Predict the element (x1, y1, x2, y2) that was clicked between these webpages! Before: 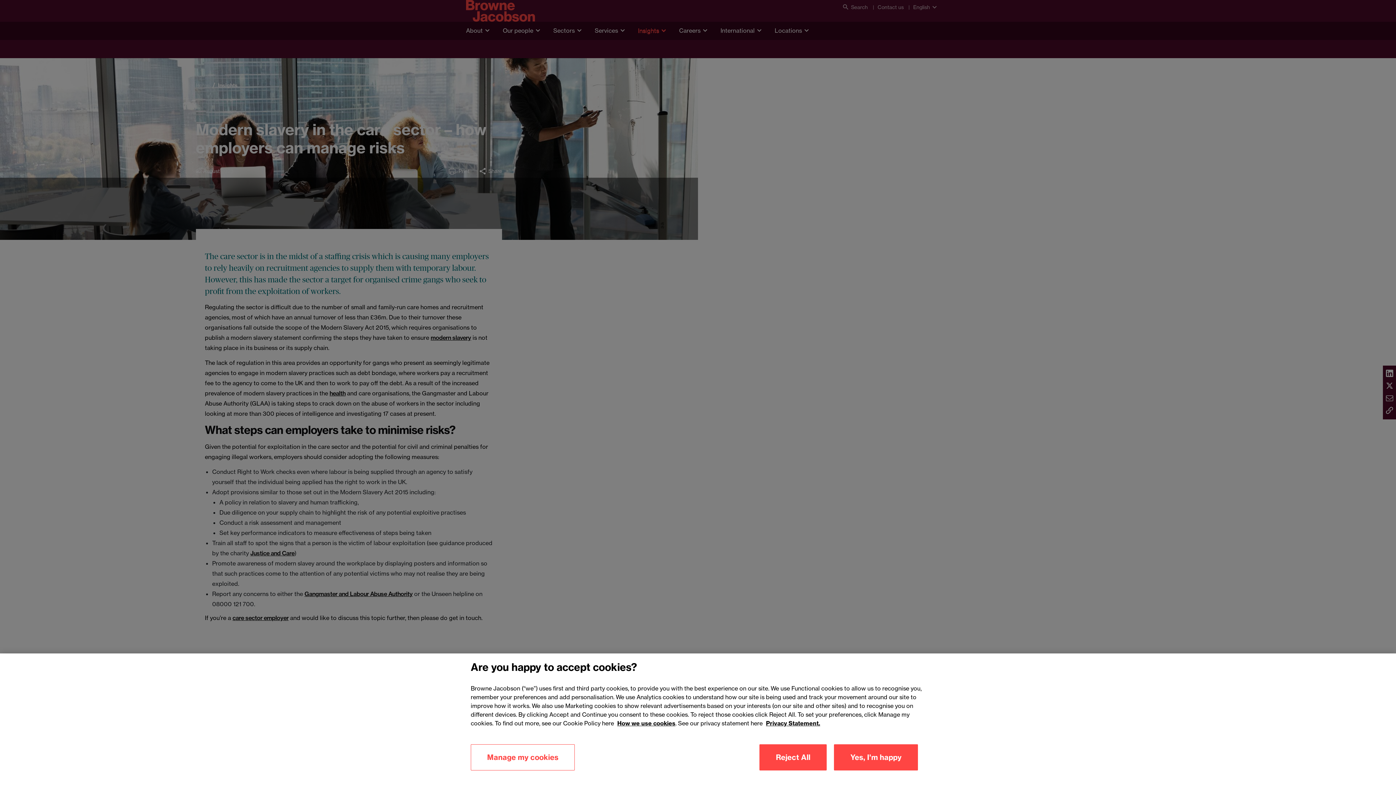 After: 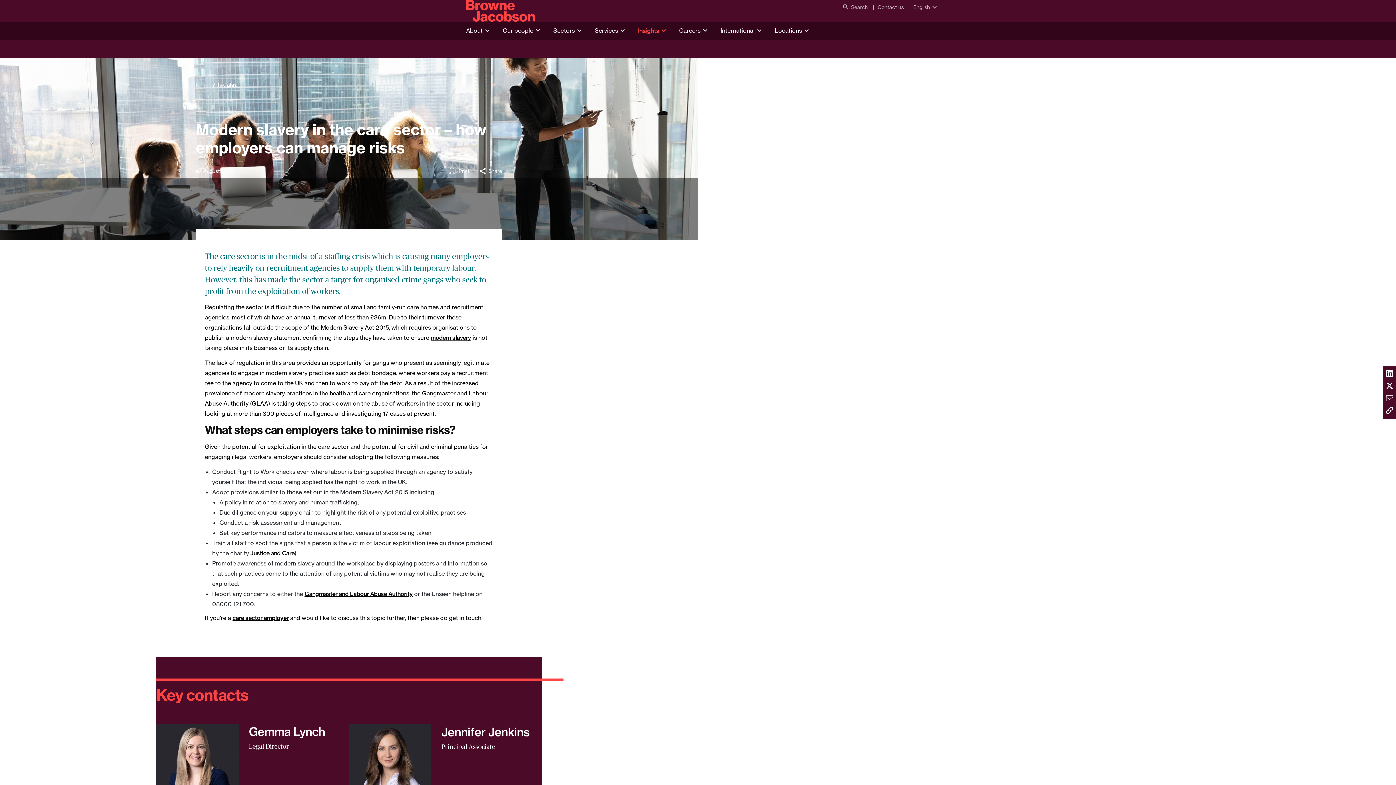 Action: label: Yes, I'm happy bbox: (834, 744, 918, 770)